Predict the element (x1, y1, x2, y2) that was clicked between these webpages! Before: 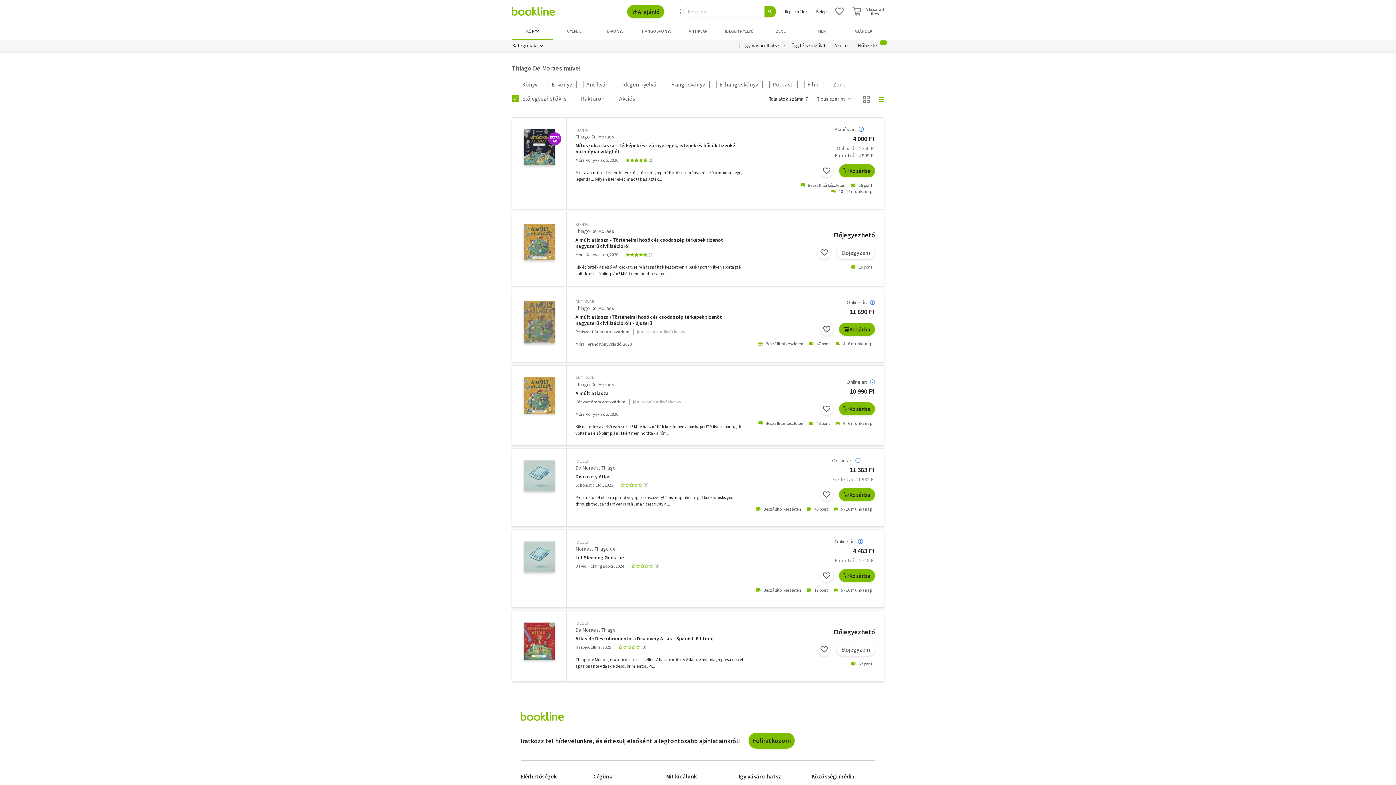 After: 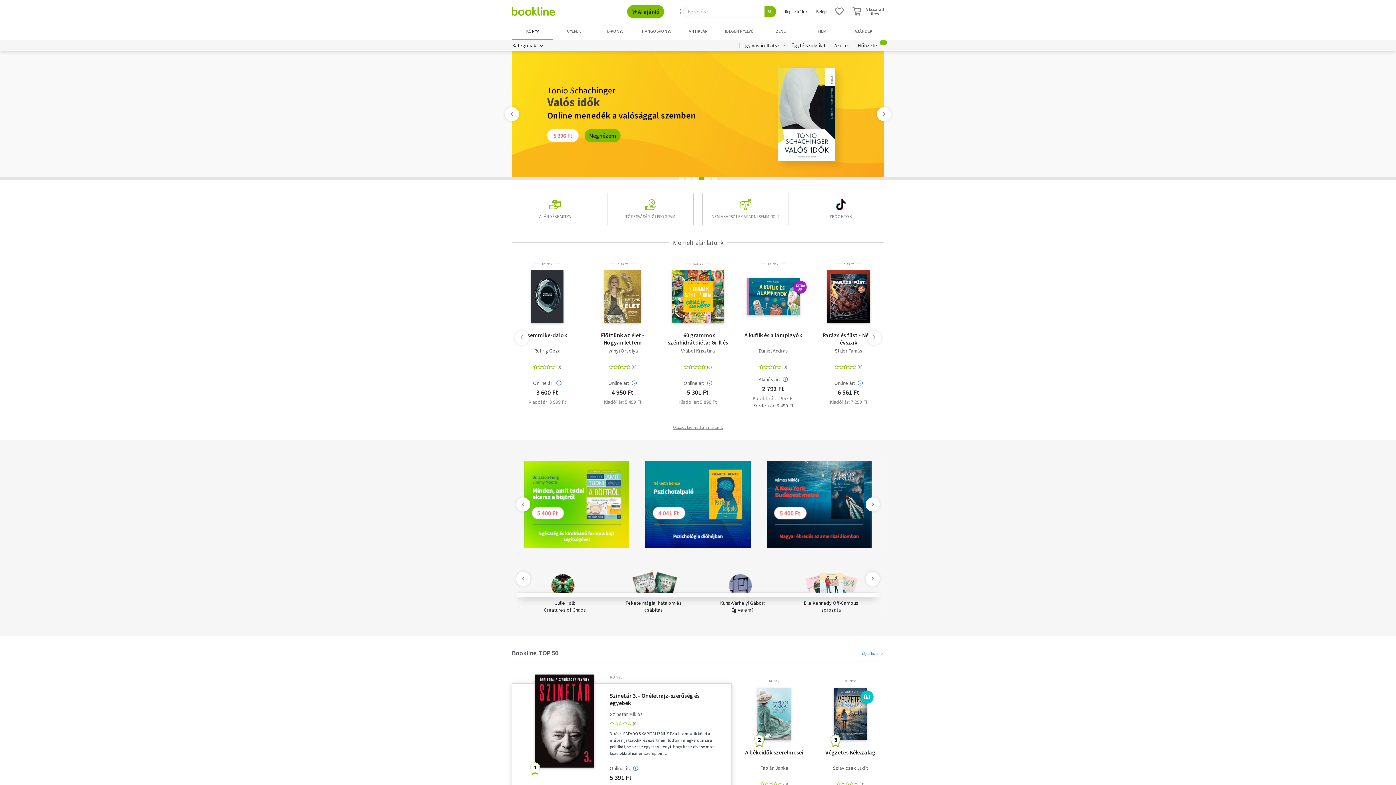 Action: bbox: (512, 23, 553, 39) label: KÖNYV